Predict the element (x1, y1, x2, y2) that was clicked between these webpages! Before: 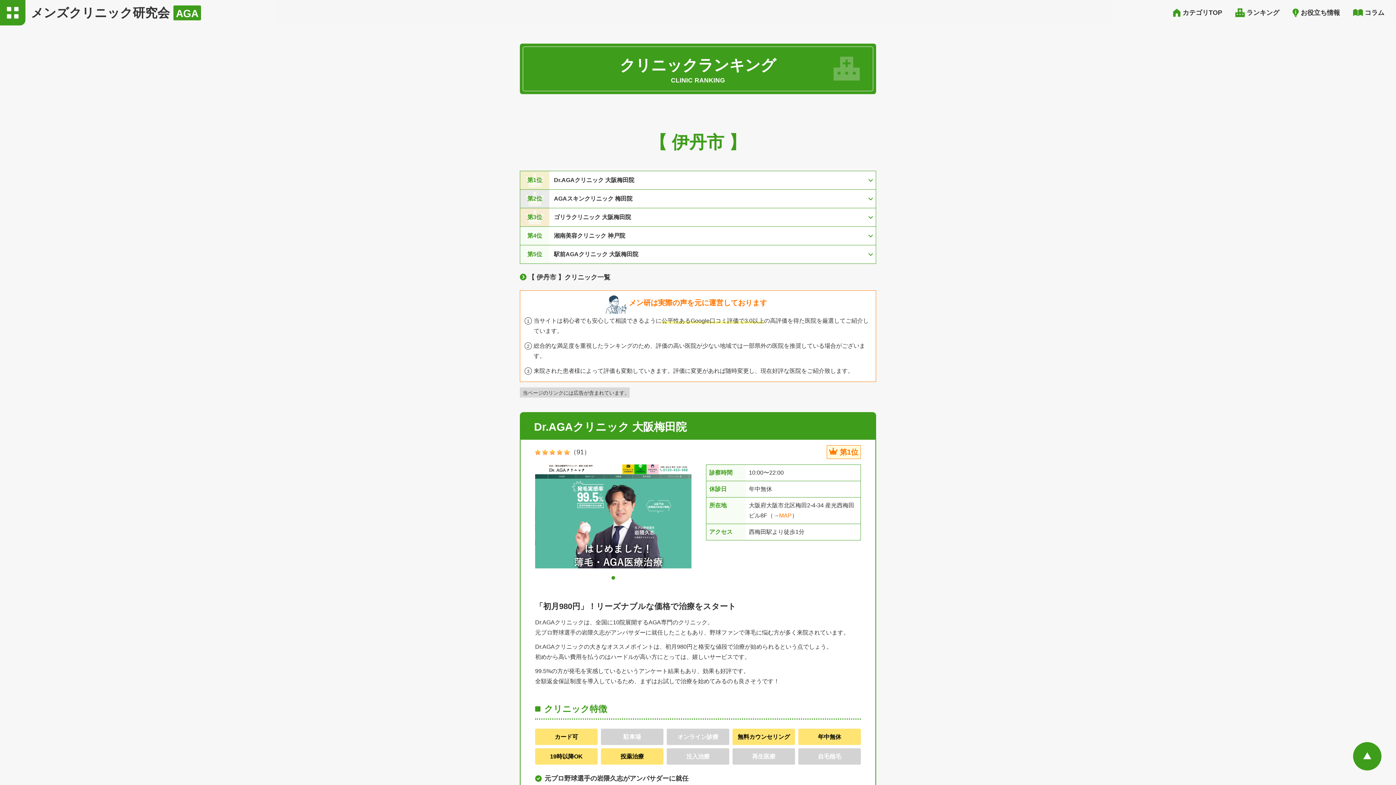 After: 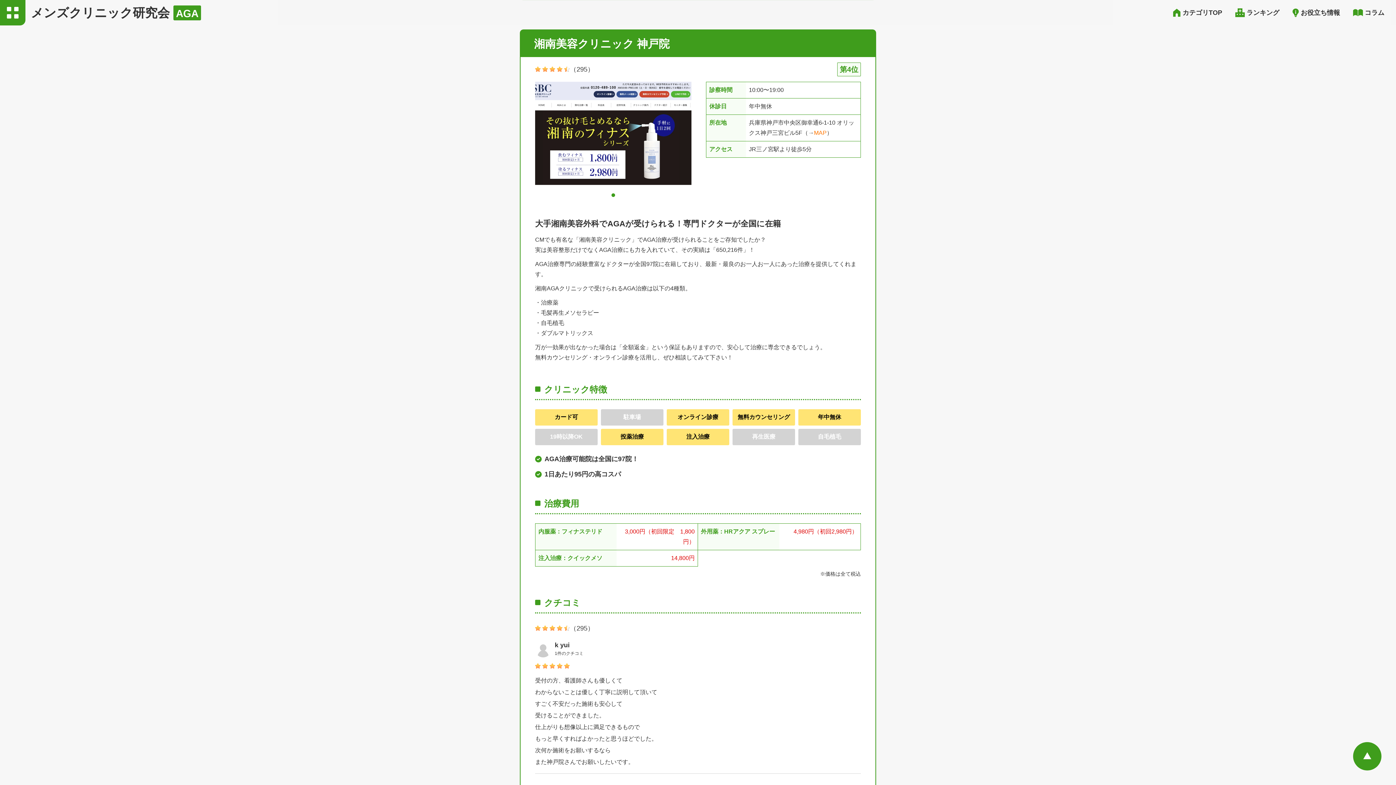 Action: bbox: (549, 227, 876, 245) label: 湘南美容クリニック 神戸院